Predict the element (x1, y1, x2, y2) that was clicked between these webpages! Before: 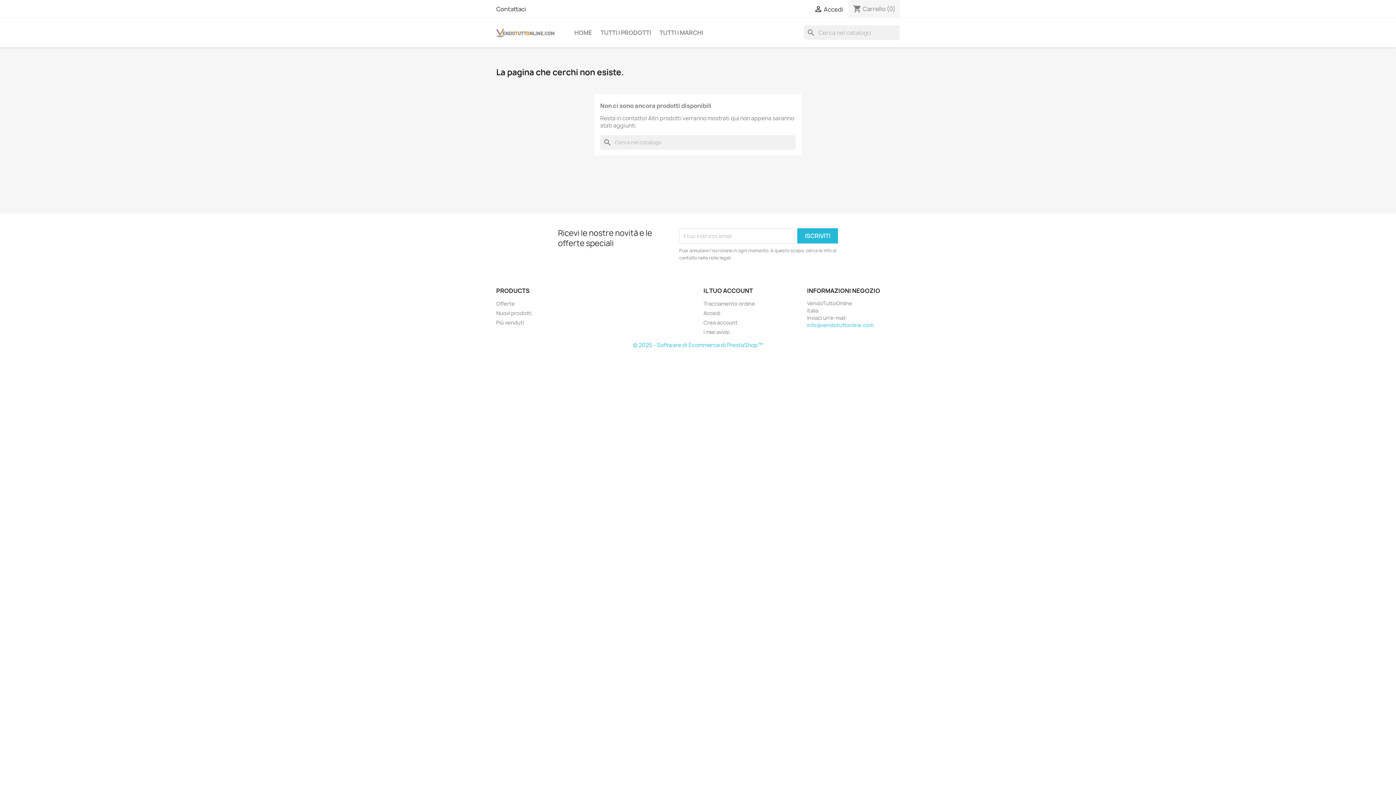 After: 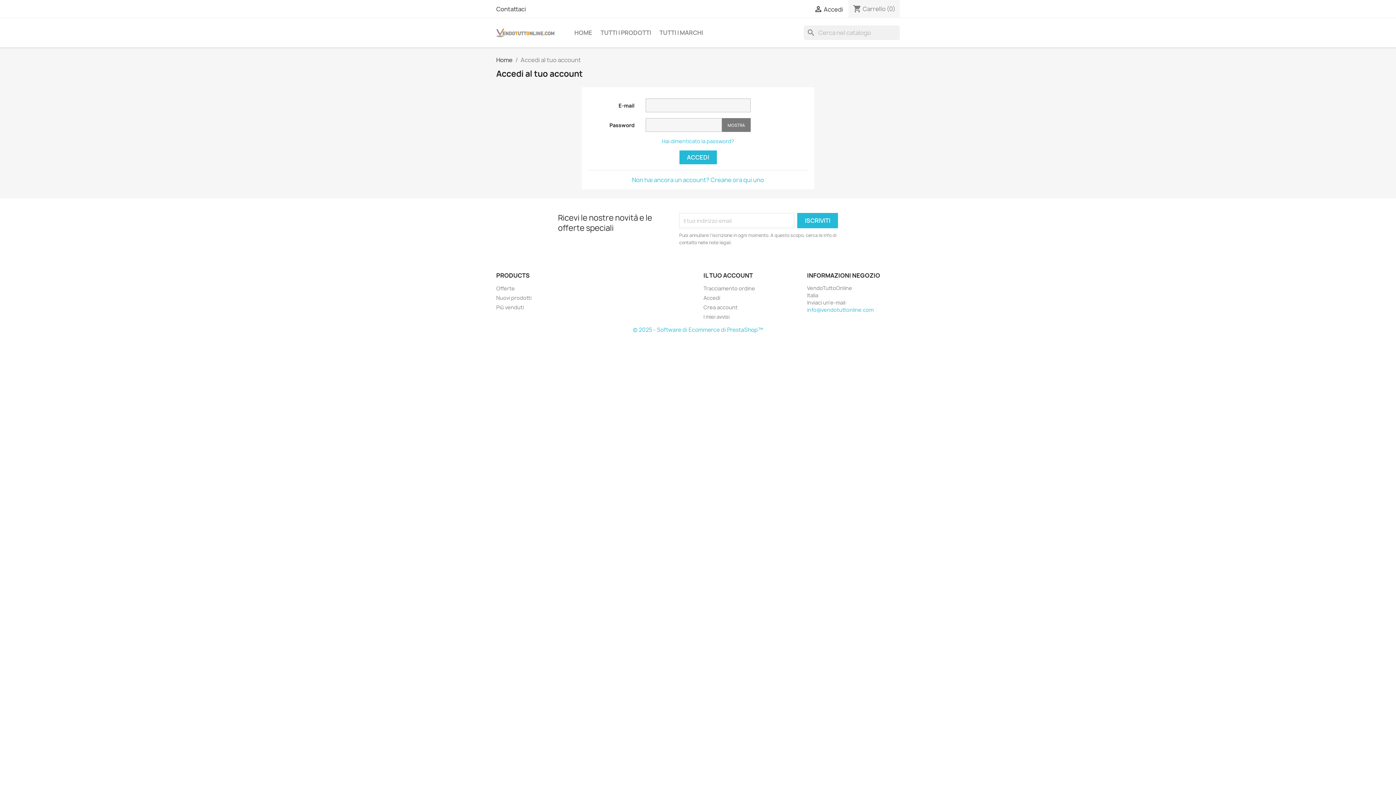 Action: bbox: (703, 328, 729, 335) label: I miei avvisi